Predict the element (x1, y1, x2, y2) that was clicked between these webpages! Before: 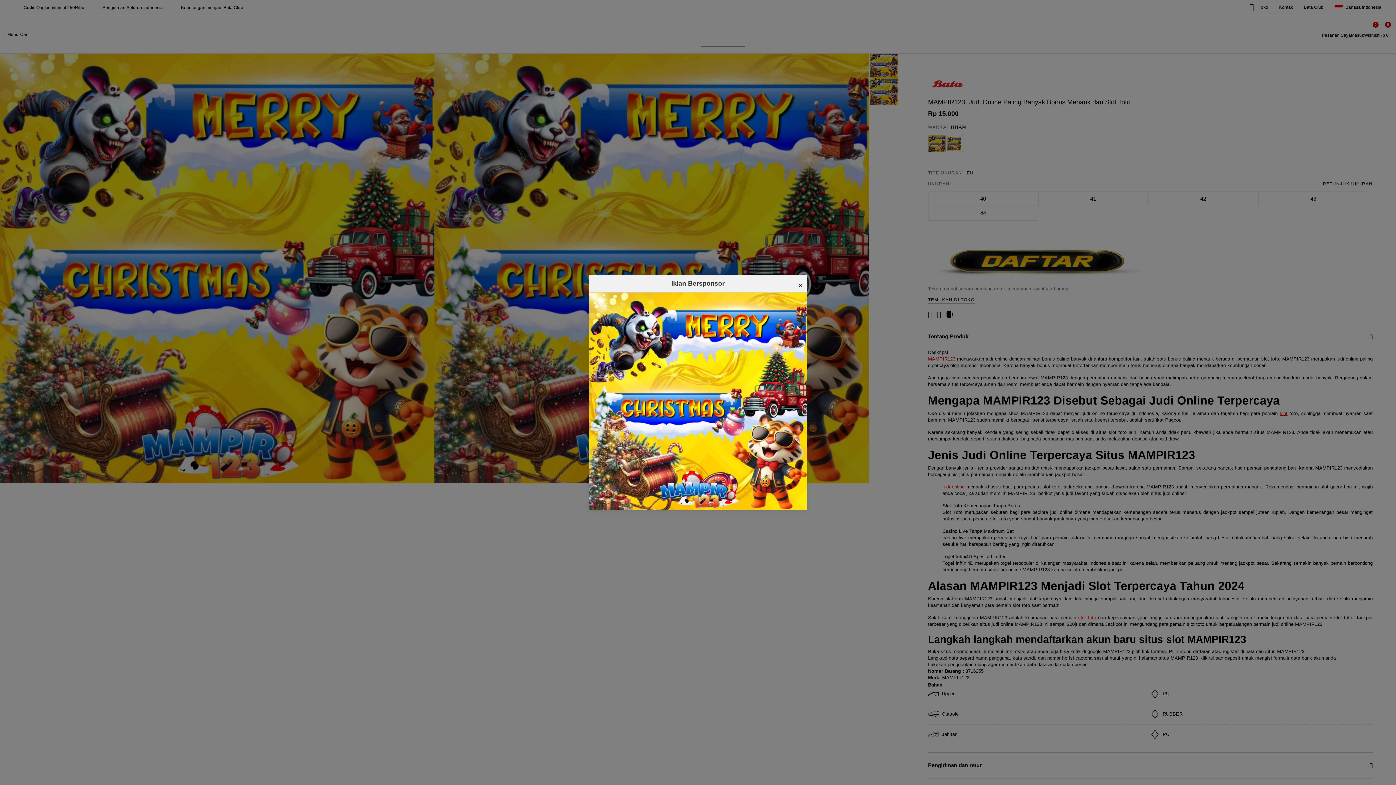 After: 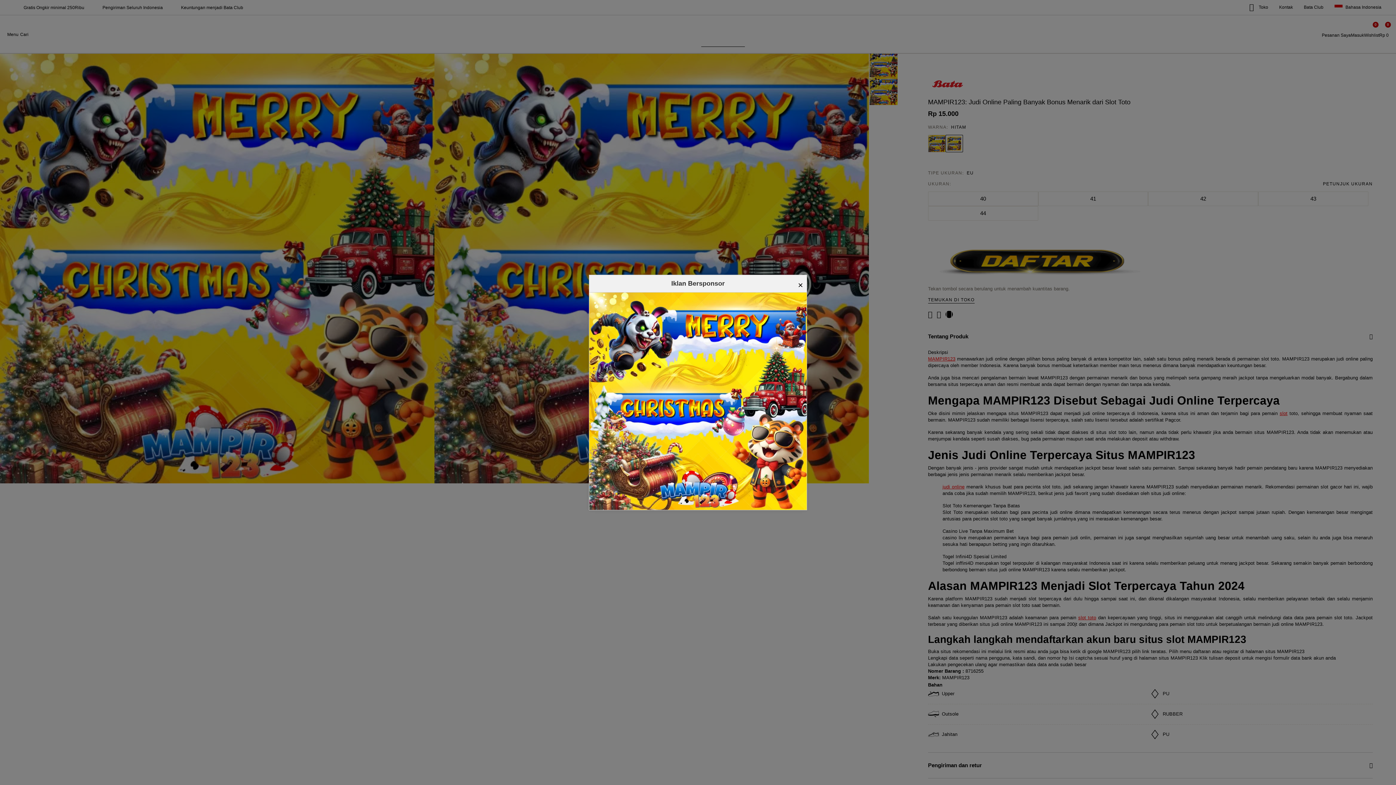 Action: bbox: (589, 292, 806, 510)